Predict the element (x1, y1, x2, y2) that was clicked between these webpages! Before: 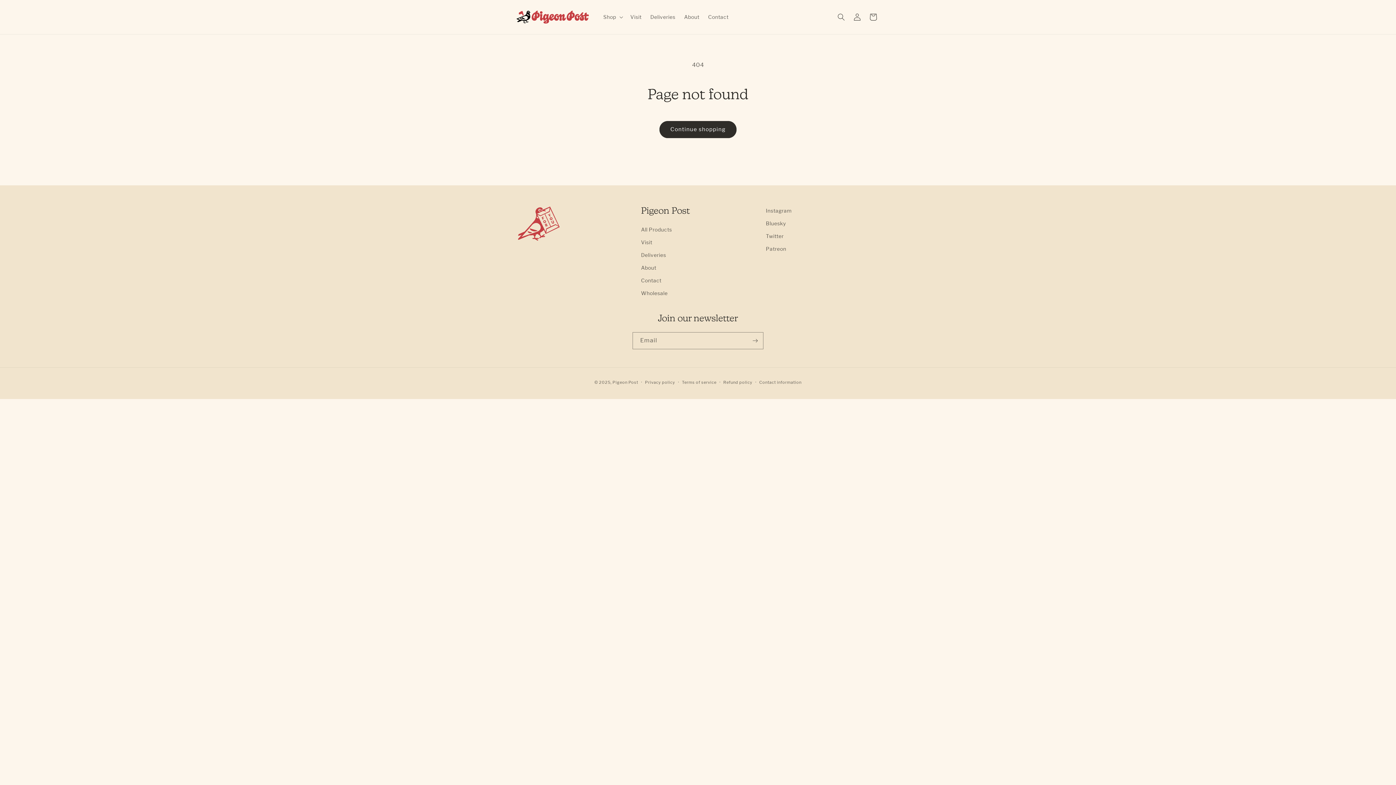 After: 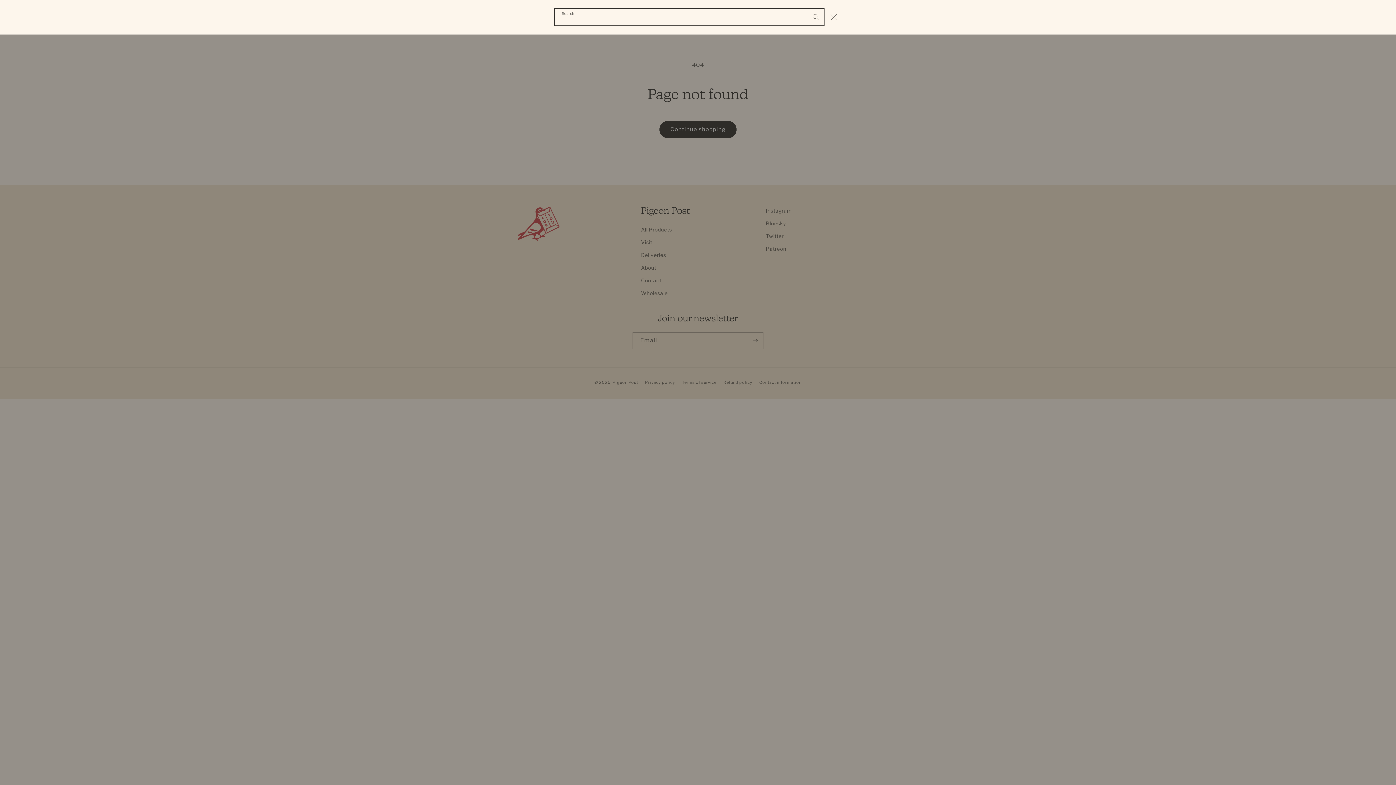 Action: bbox: (833, 9, 849, 25) label: Search